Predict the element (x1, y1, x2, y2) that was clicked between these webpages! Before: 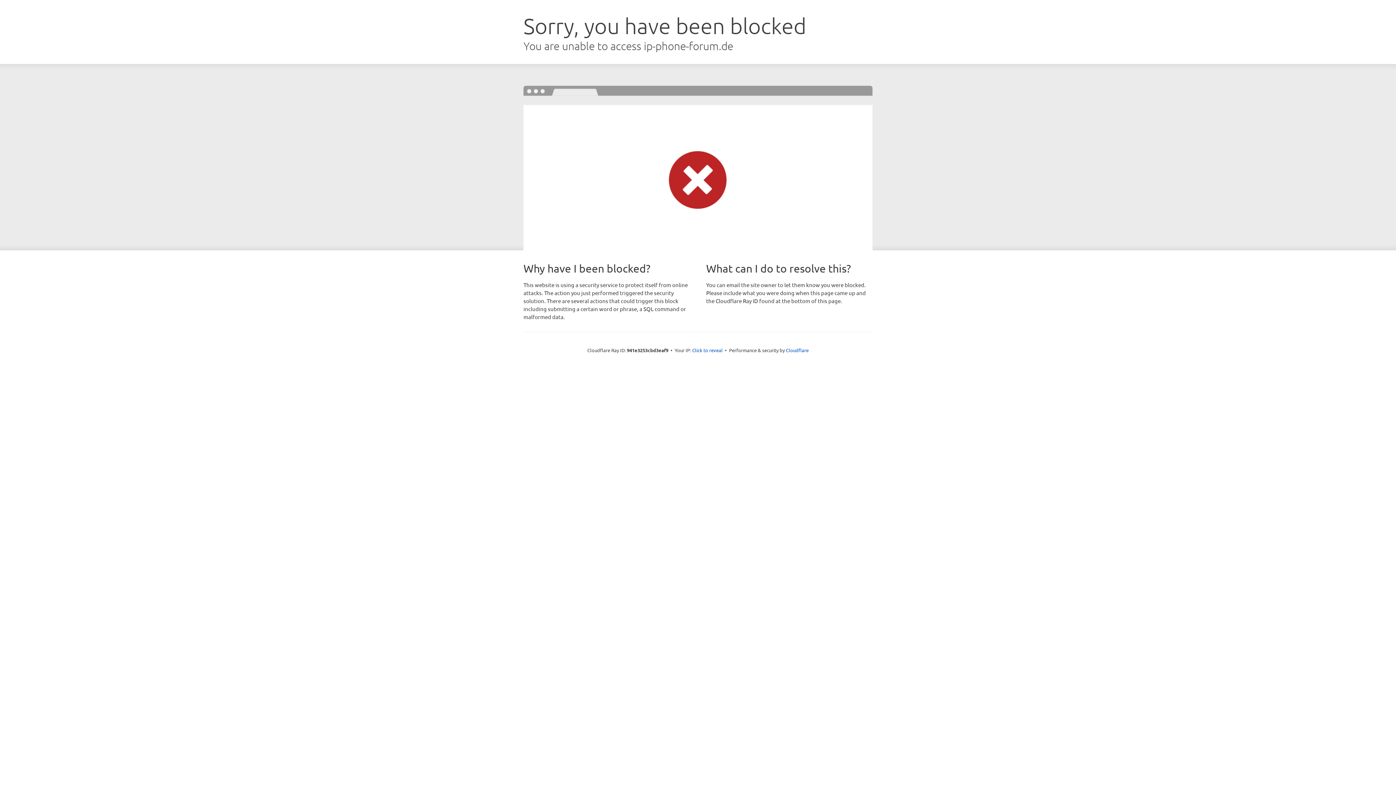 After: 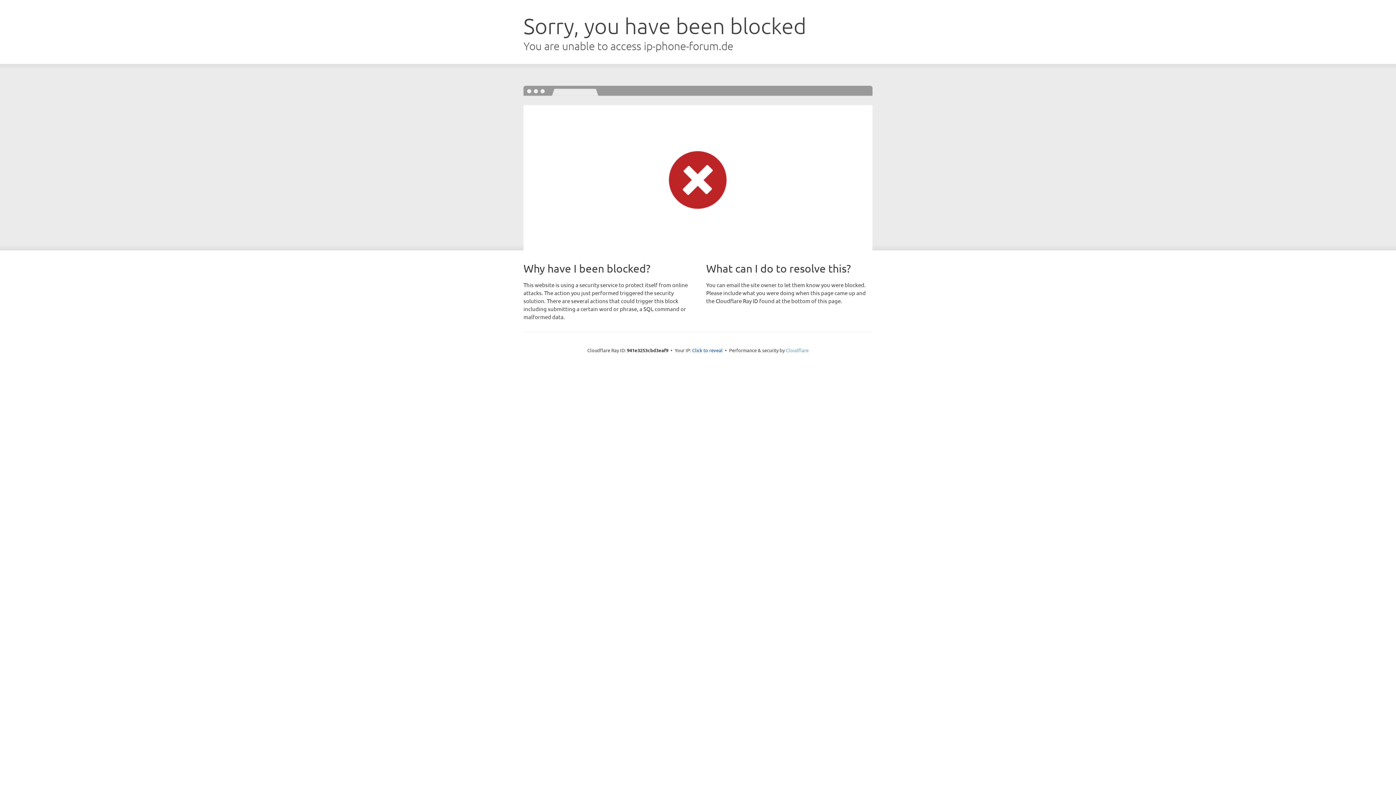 Action: bbox: (786, 347, 808, 353) label: Cloudflare